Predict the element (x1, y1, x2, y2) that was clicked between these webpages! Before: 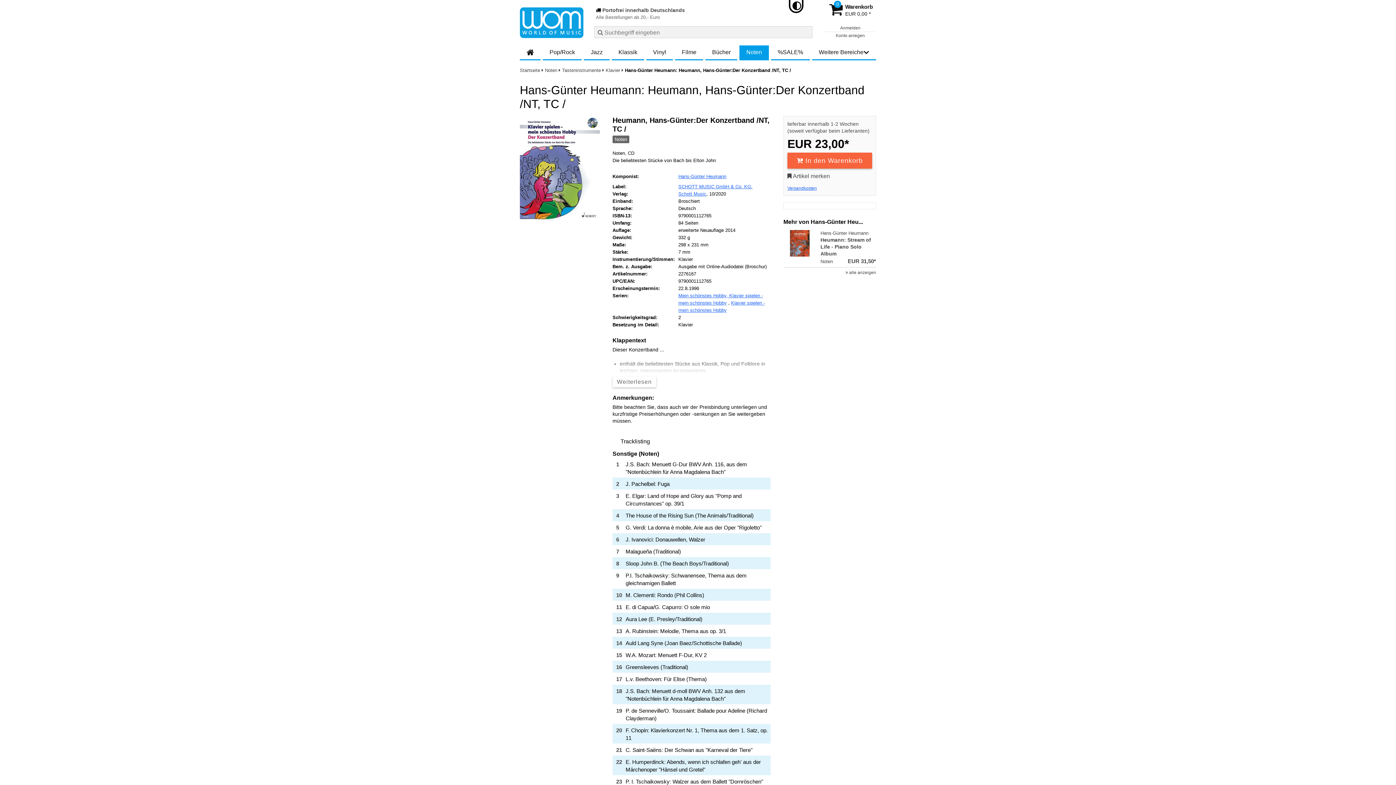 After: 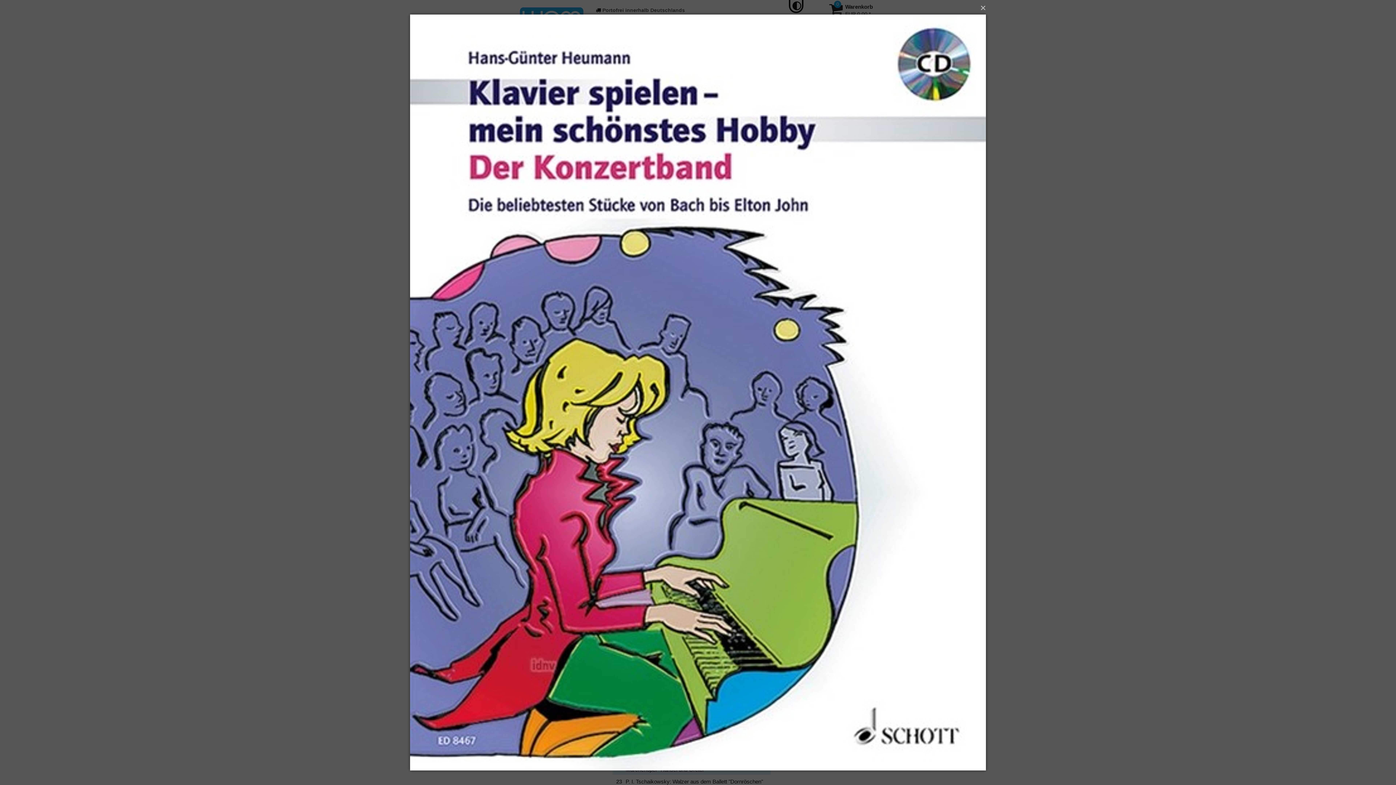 Action: bbox: (520, 164, 600, 171)